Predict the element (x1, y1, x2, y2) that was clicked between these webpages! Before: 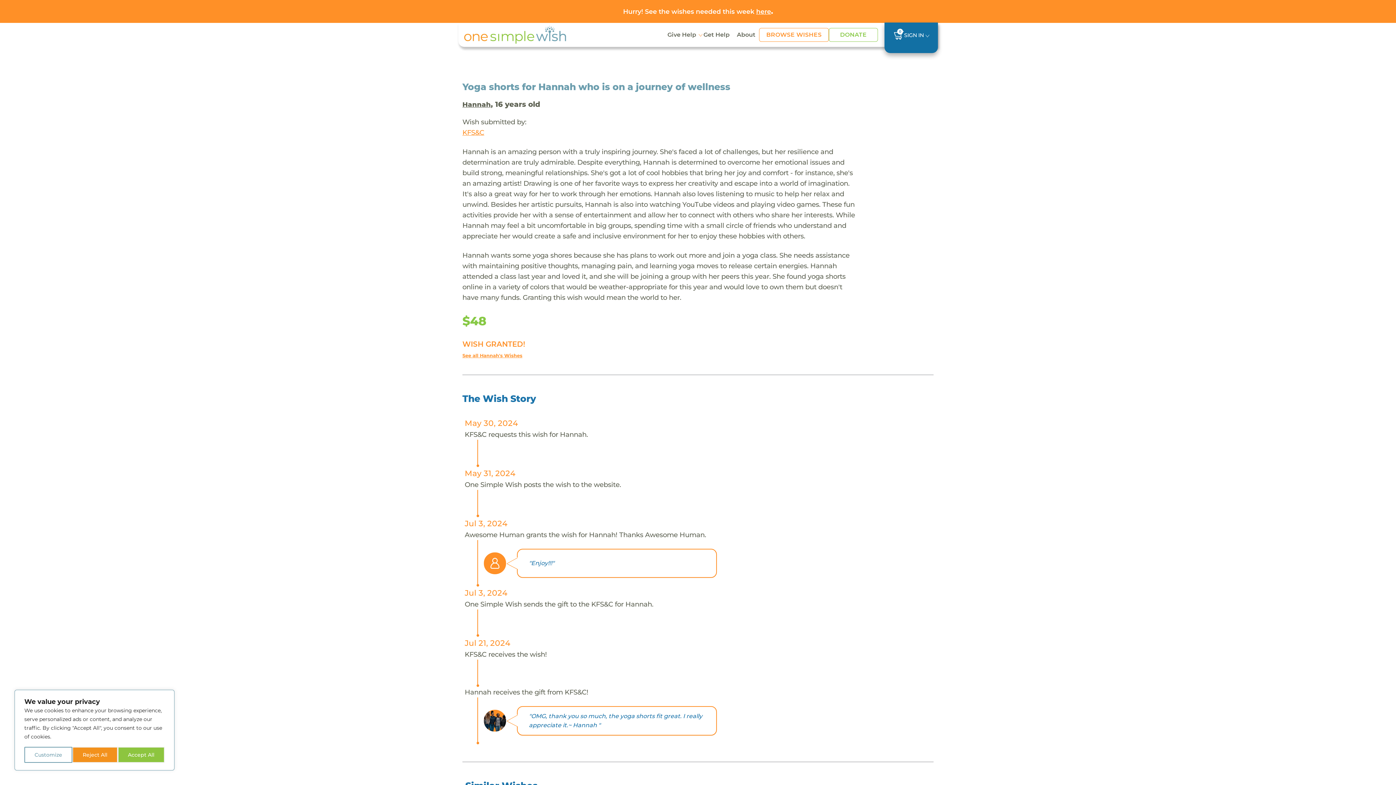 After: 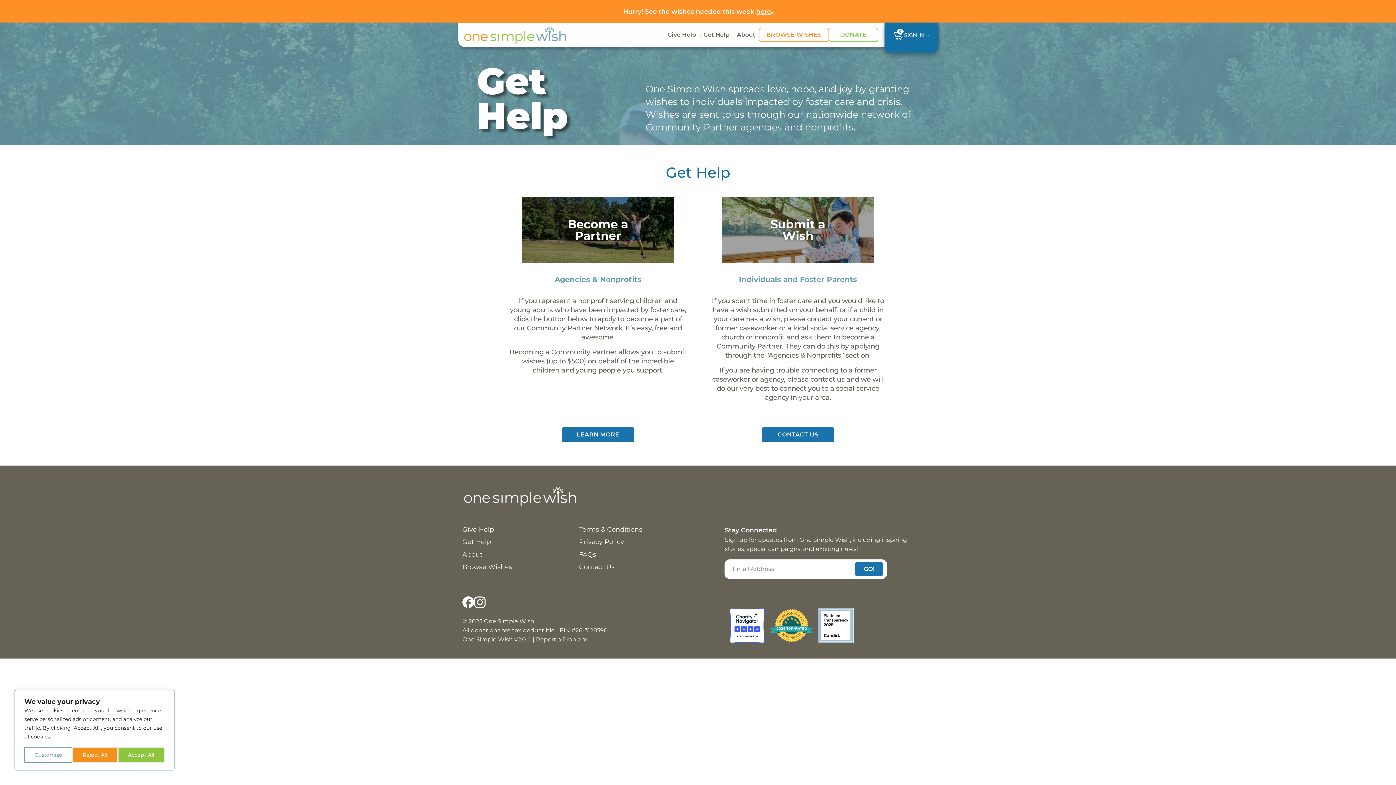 Action: bbox: (700, 28, 733, 41) label: Get Help